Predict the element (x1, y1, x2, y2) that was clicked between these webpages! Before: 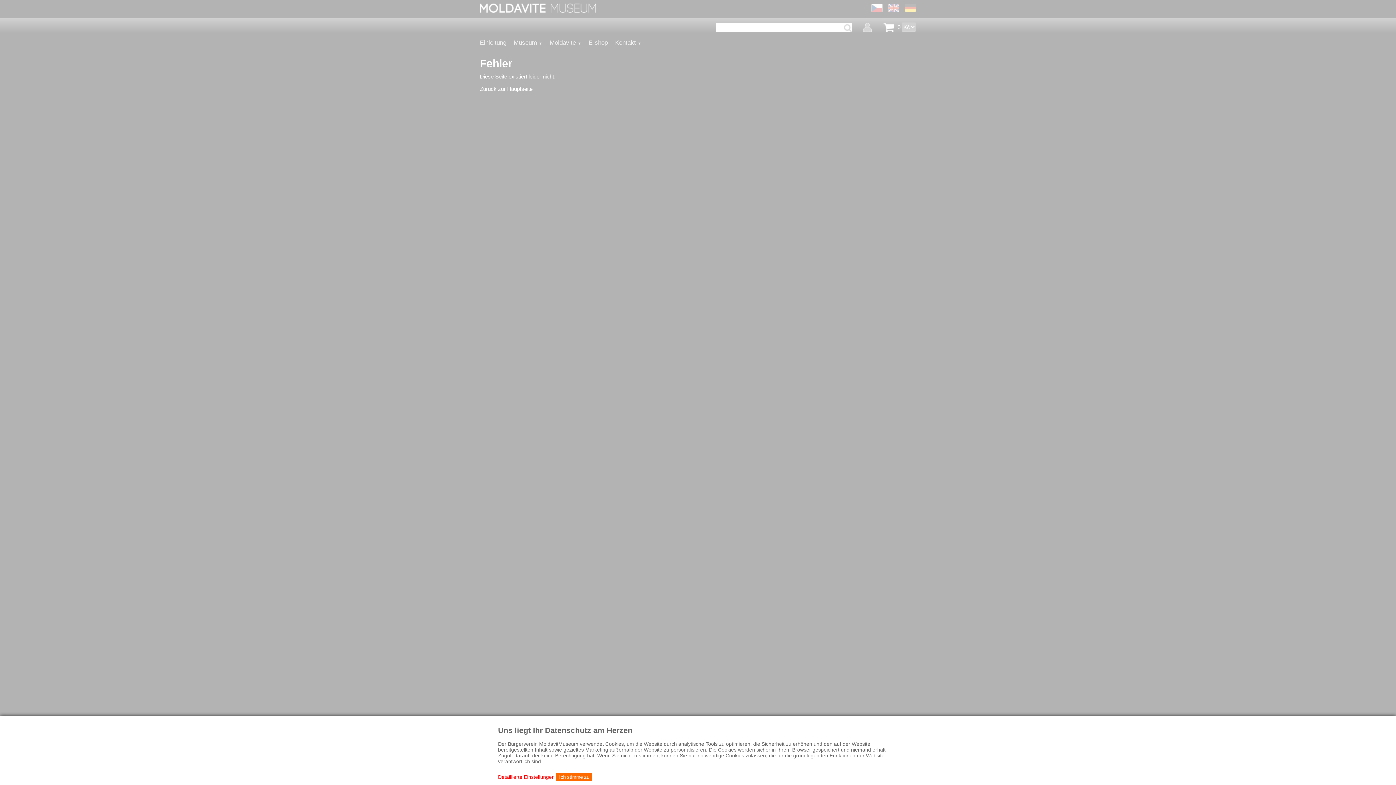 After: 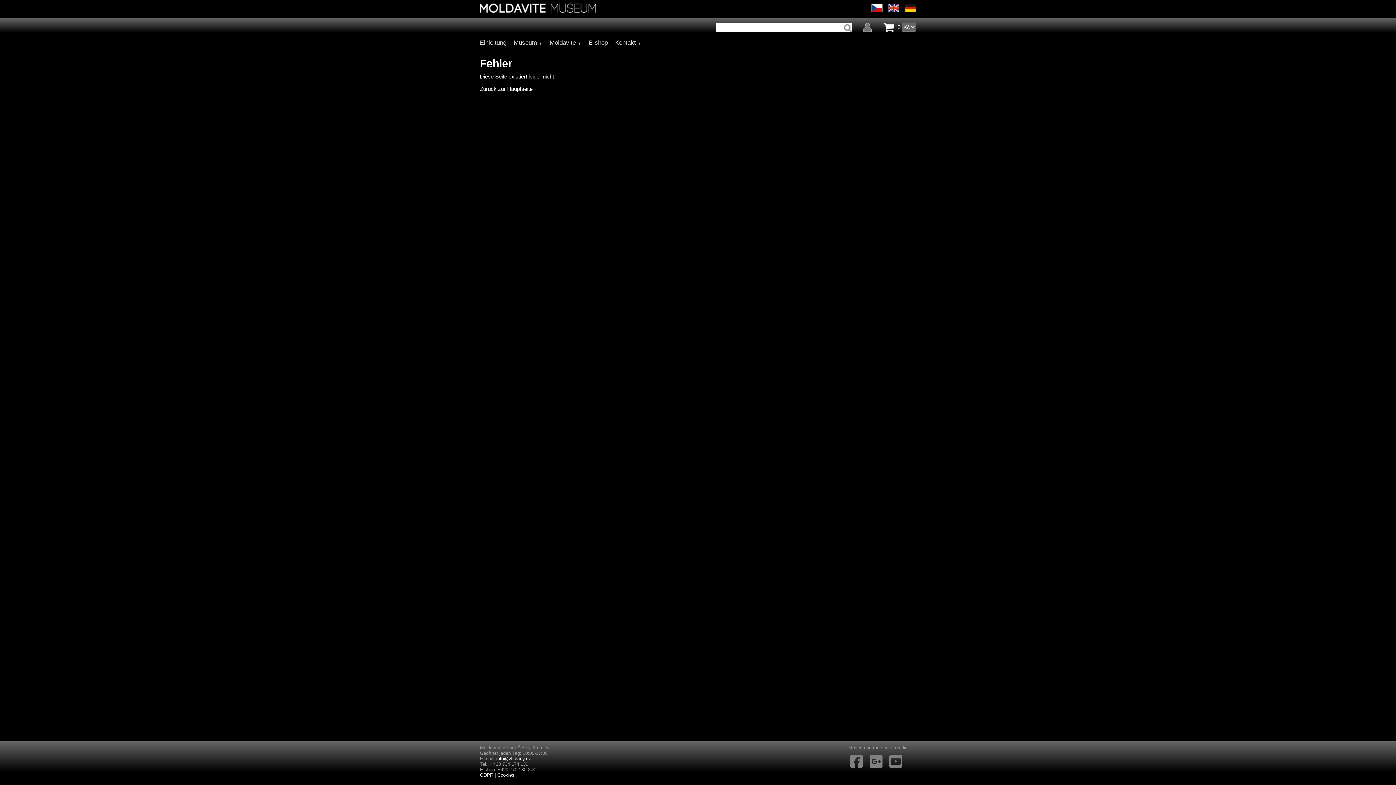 Action: label: Ich stimme zu bbox: (556, 773, 592, 781)